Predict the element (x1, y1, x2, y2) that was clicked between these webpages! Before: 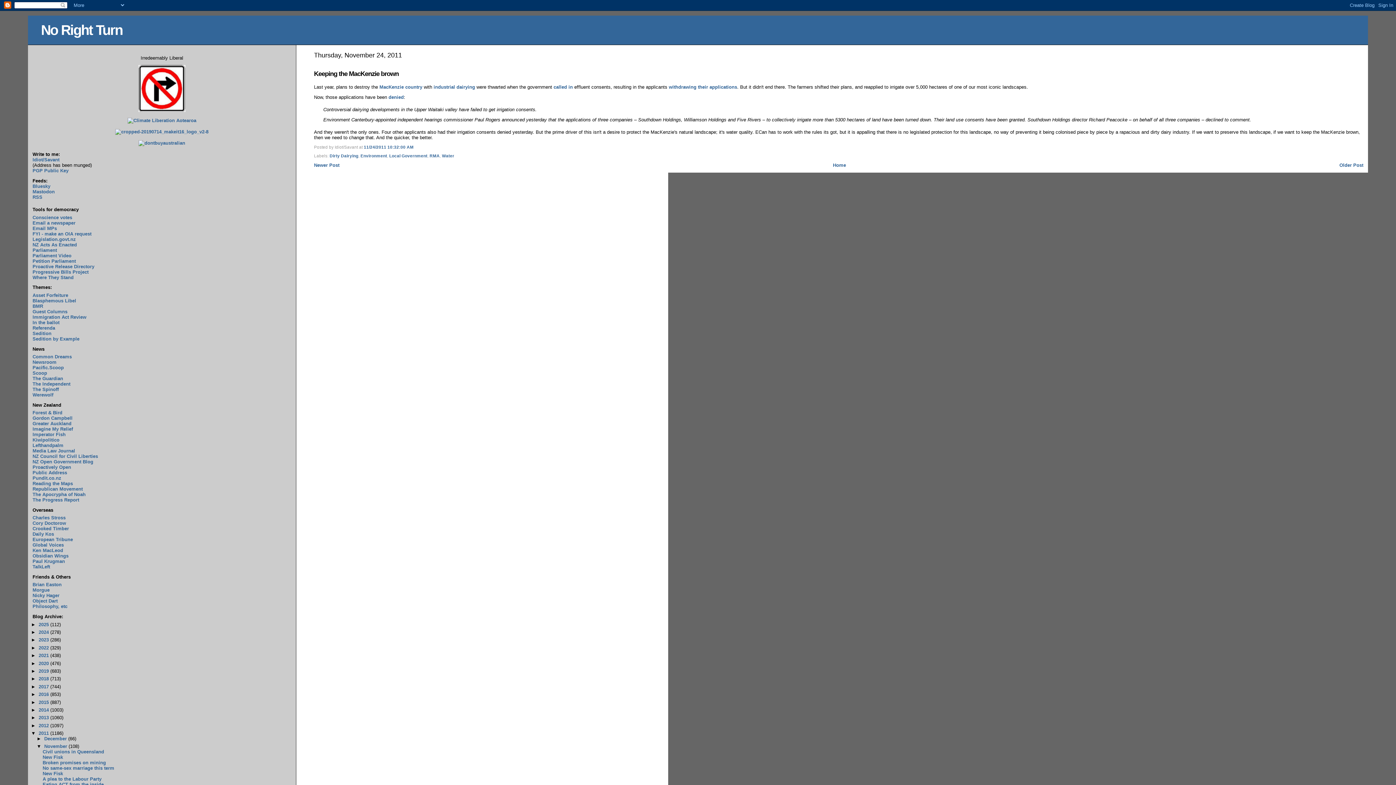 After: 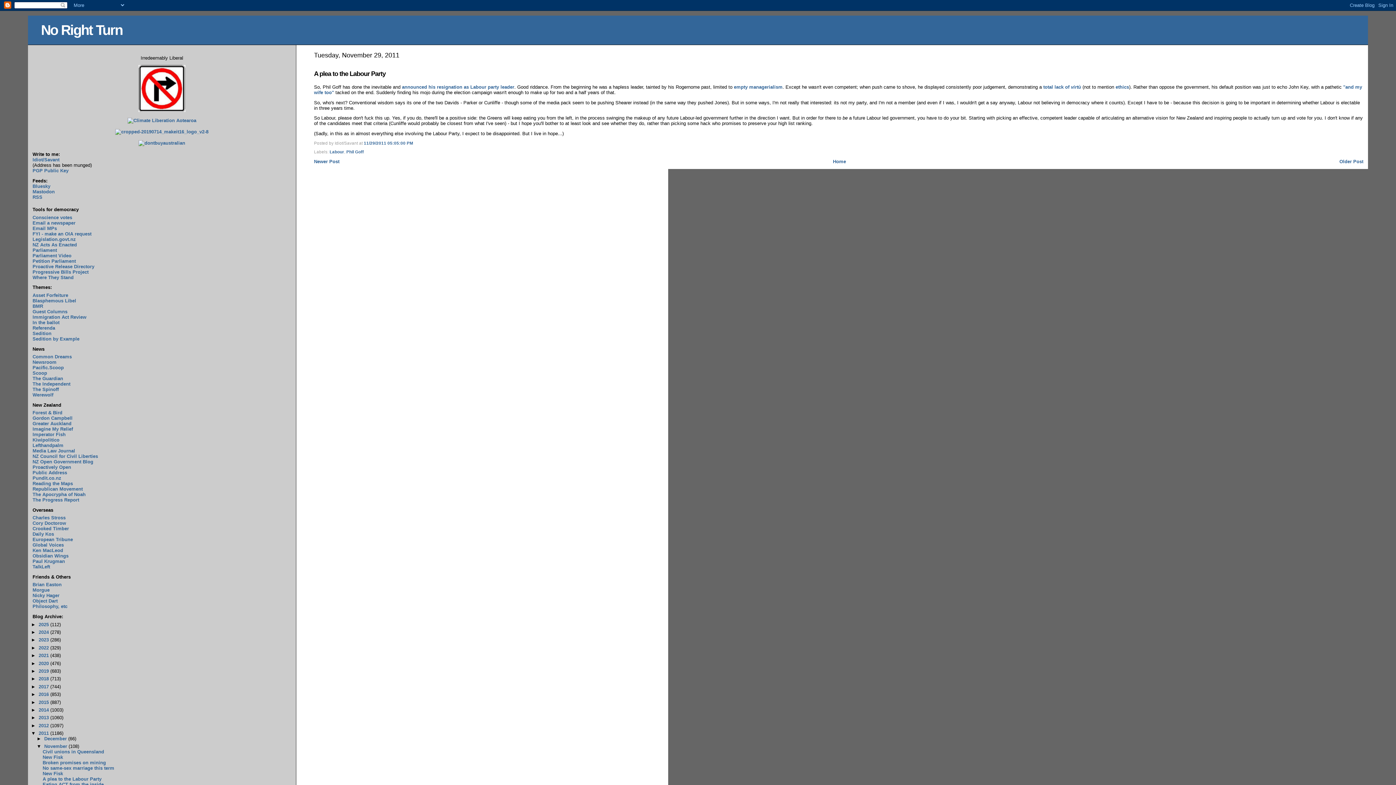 Action: bbox: (42, 776, 101, 782) label: A plea to the Labour Party